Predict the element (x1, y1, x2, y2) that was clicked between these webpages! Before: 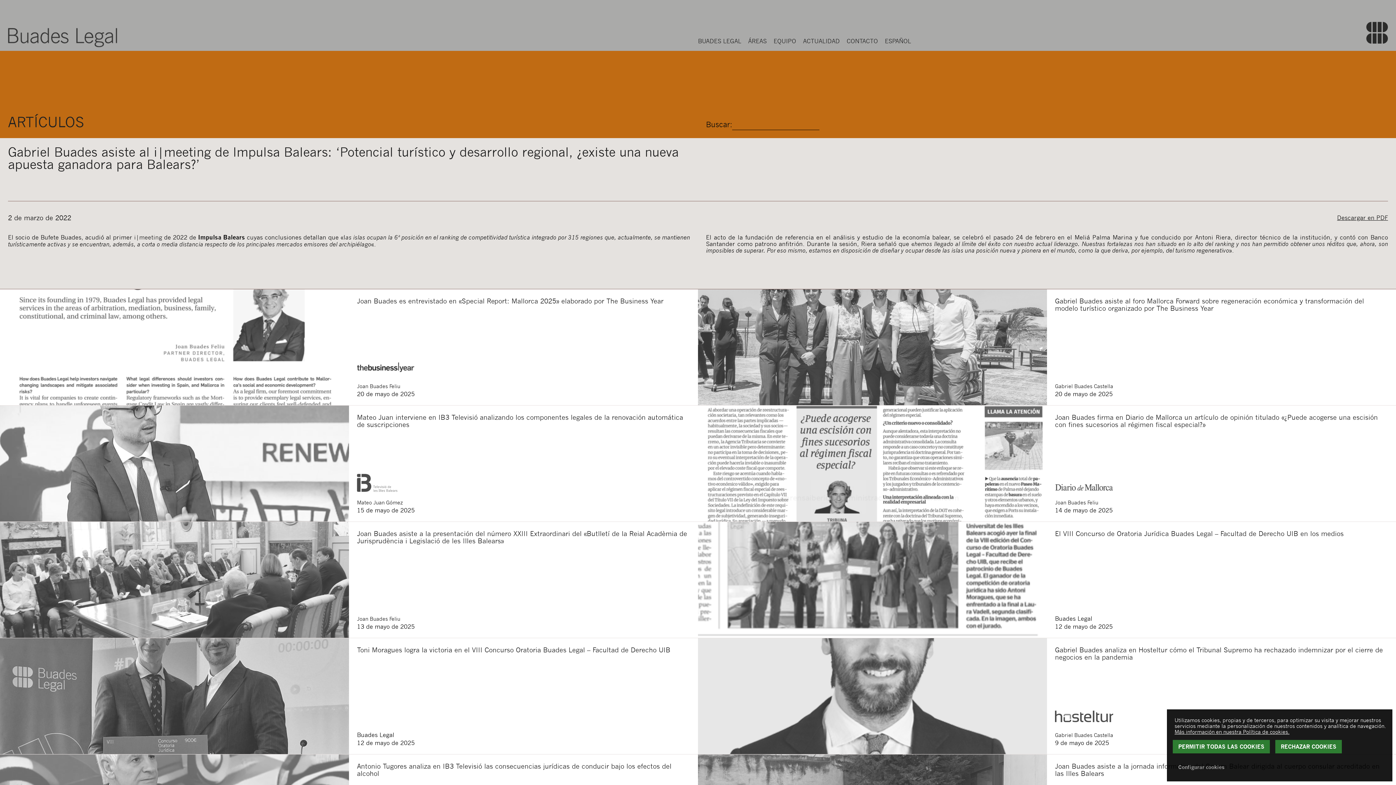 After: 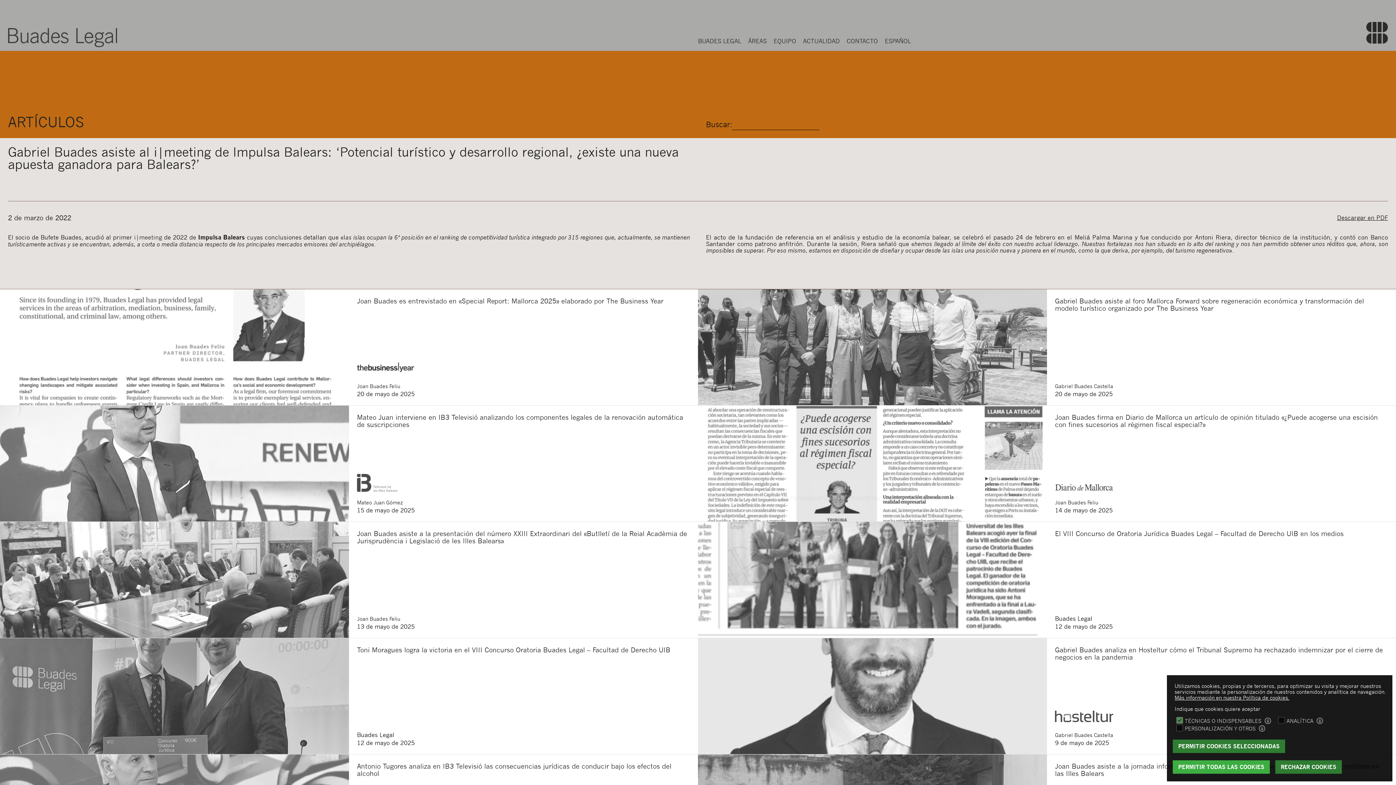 Action: label: Configurar cookies bbox: (1173, 761, 1230, 774)